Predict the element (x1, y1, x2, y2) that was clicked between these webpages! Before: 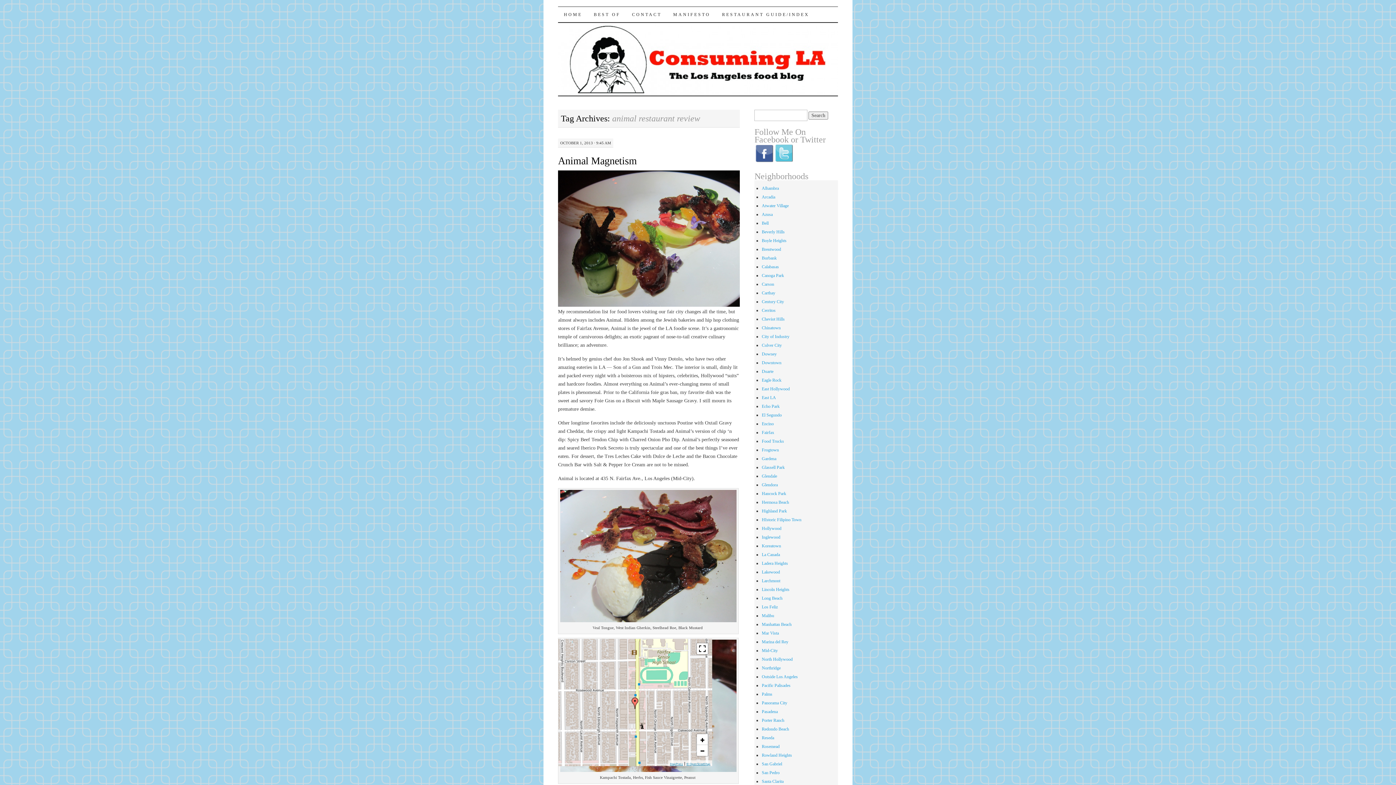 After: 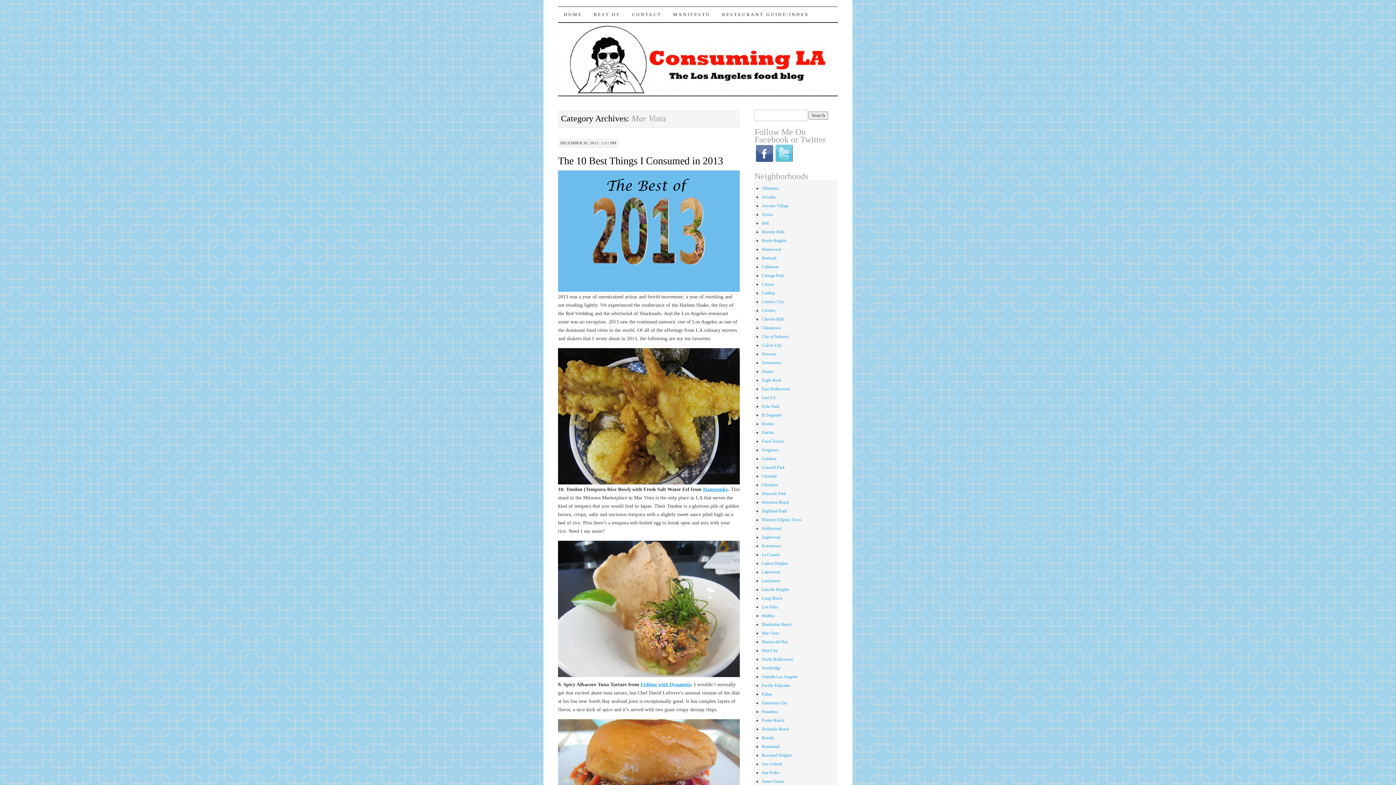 Action: bbox: (761, 630, 779, 635) label: Mar Vista